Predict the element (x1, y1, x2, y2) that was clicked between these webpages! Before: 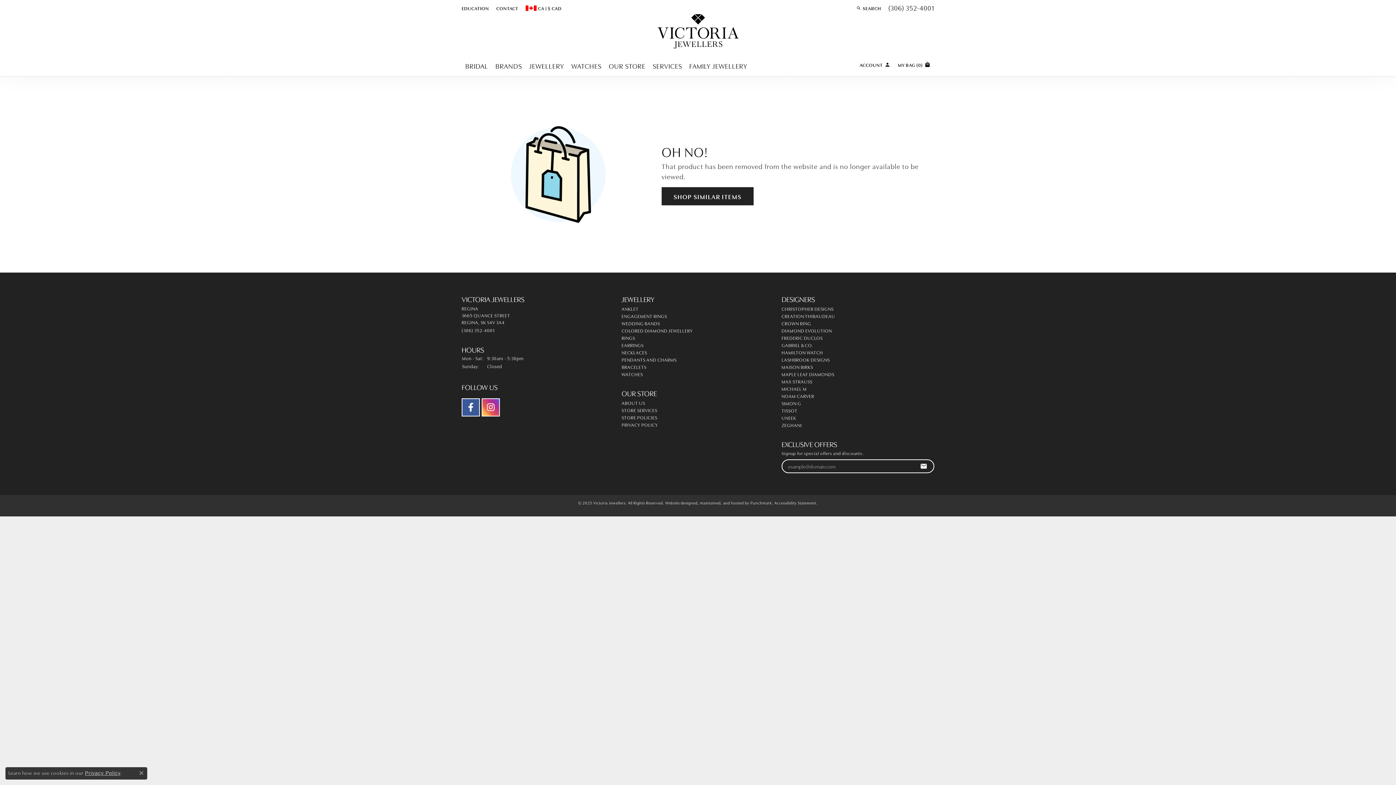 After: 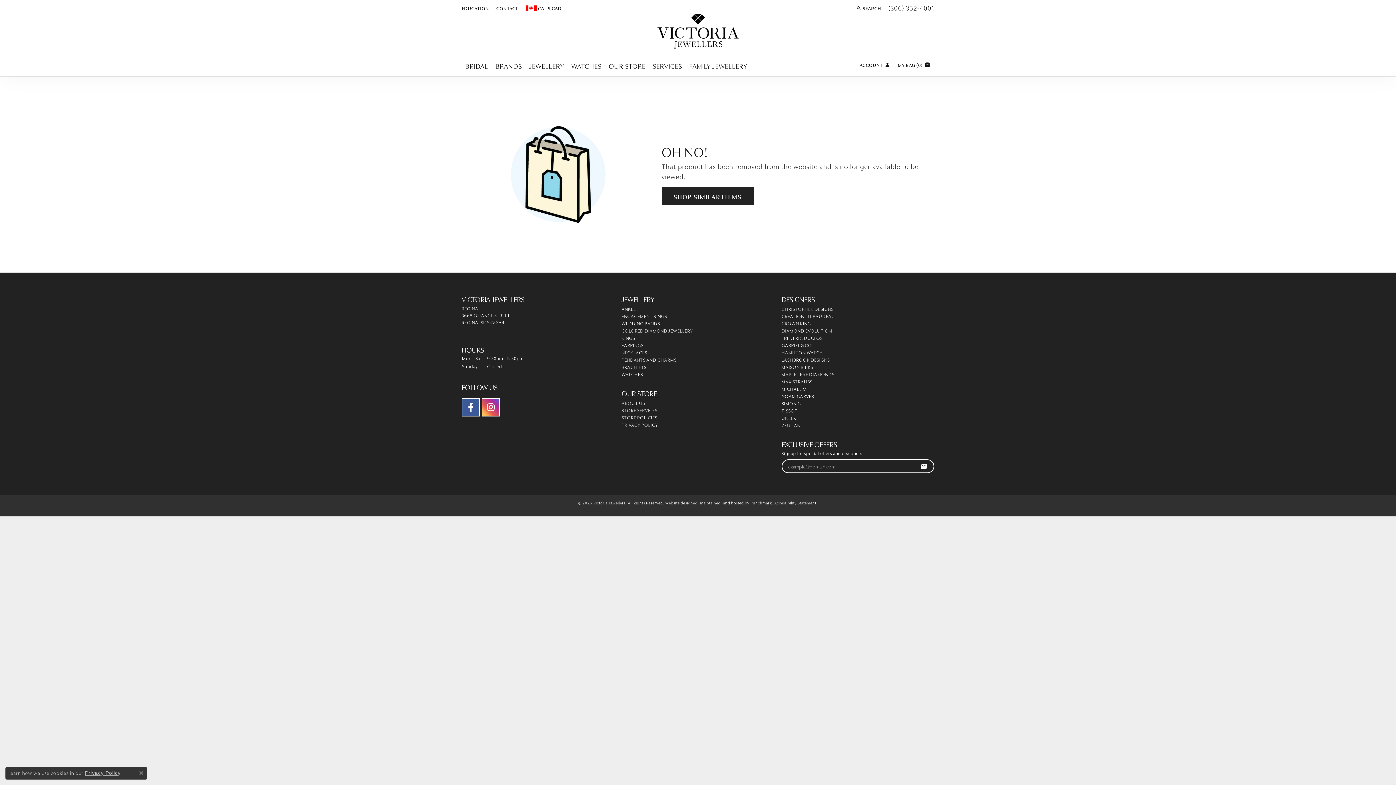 Action: bbox: (461, 325, 494, 333) label: (306) 352-4001